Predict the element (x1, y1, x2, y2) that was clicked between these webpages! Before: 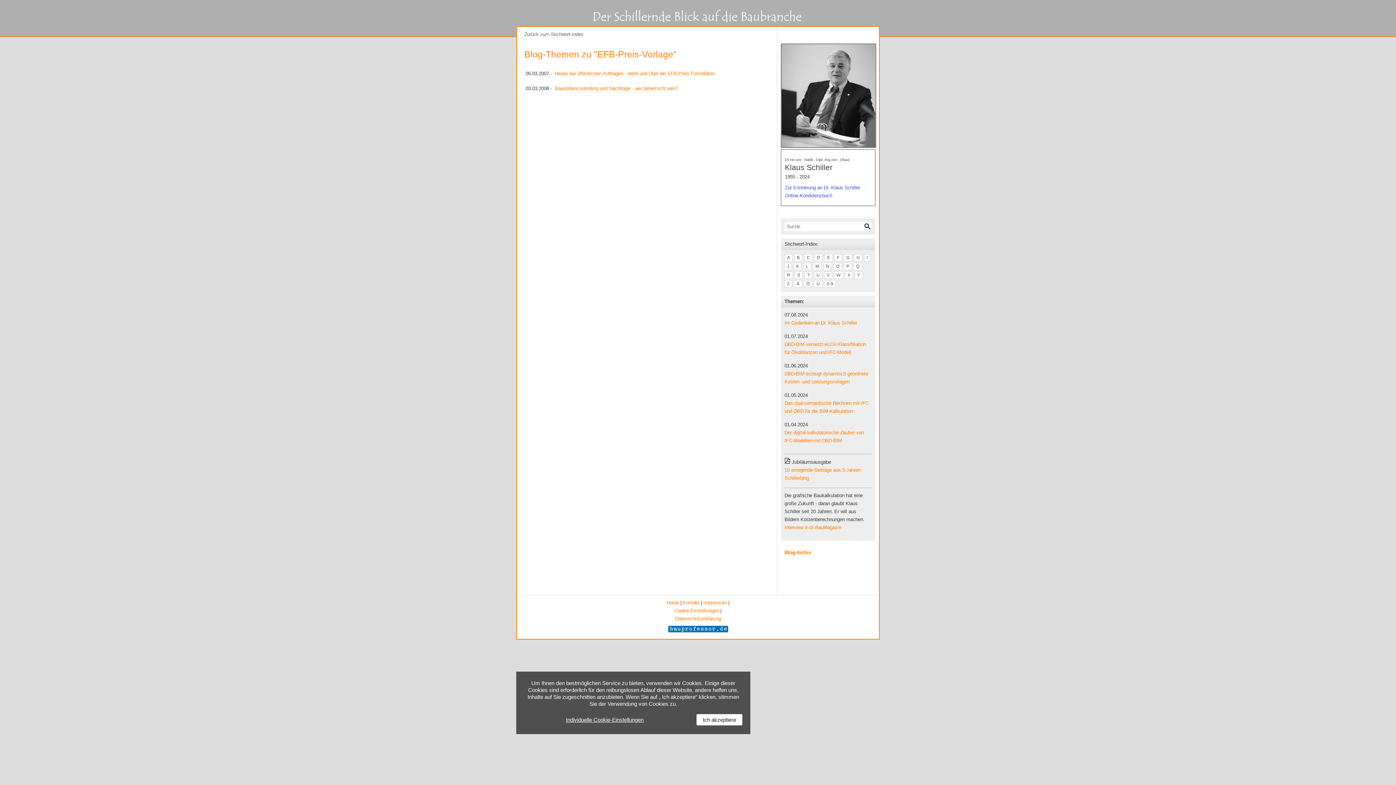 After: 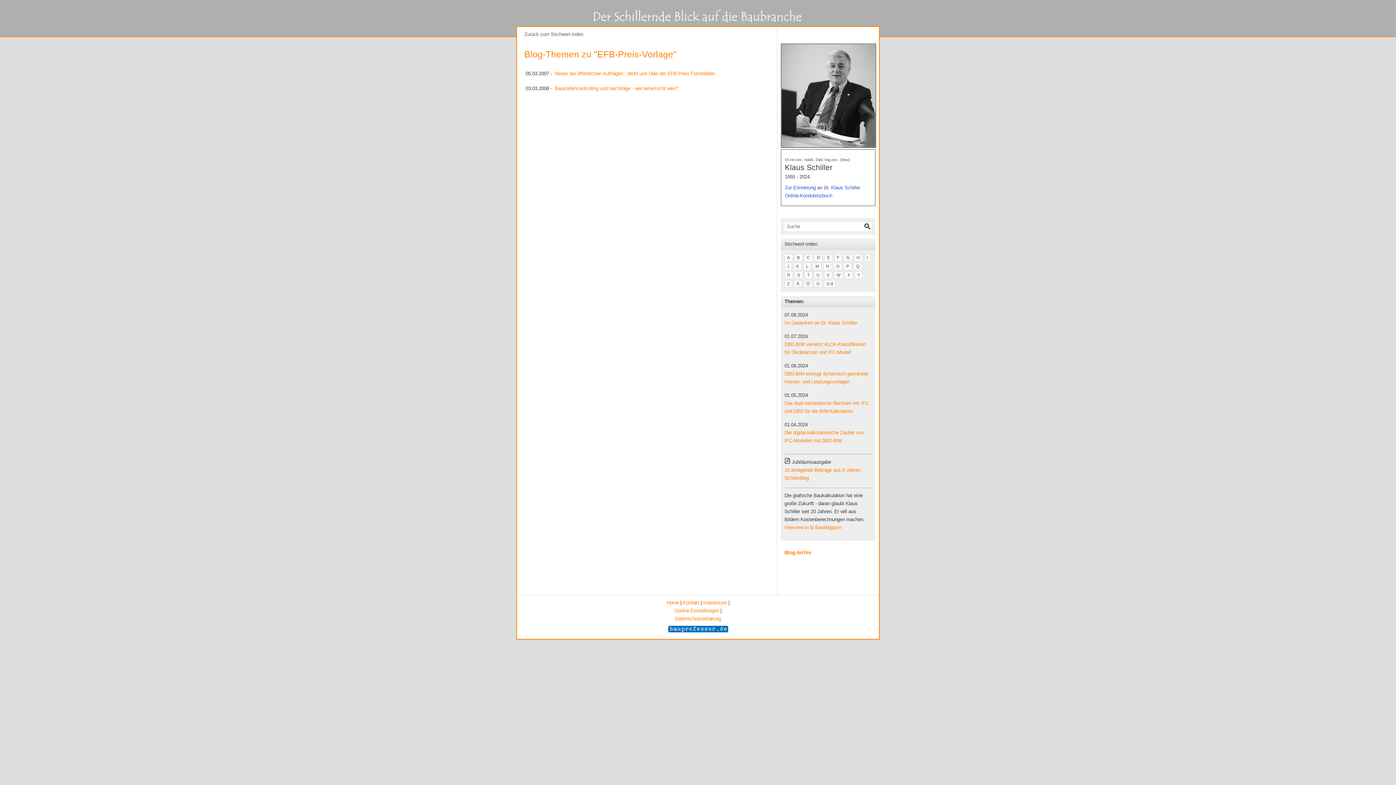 Action: label: Ich akzeptiere bbox: (696, 714, 742, 725)